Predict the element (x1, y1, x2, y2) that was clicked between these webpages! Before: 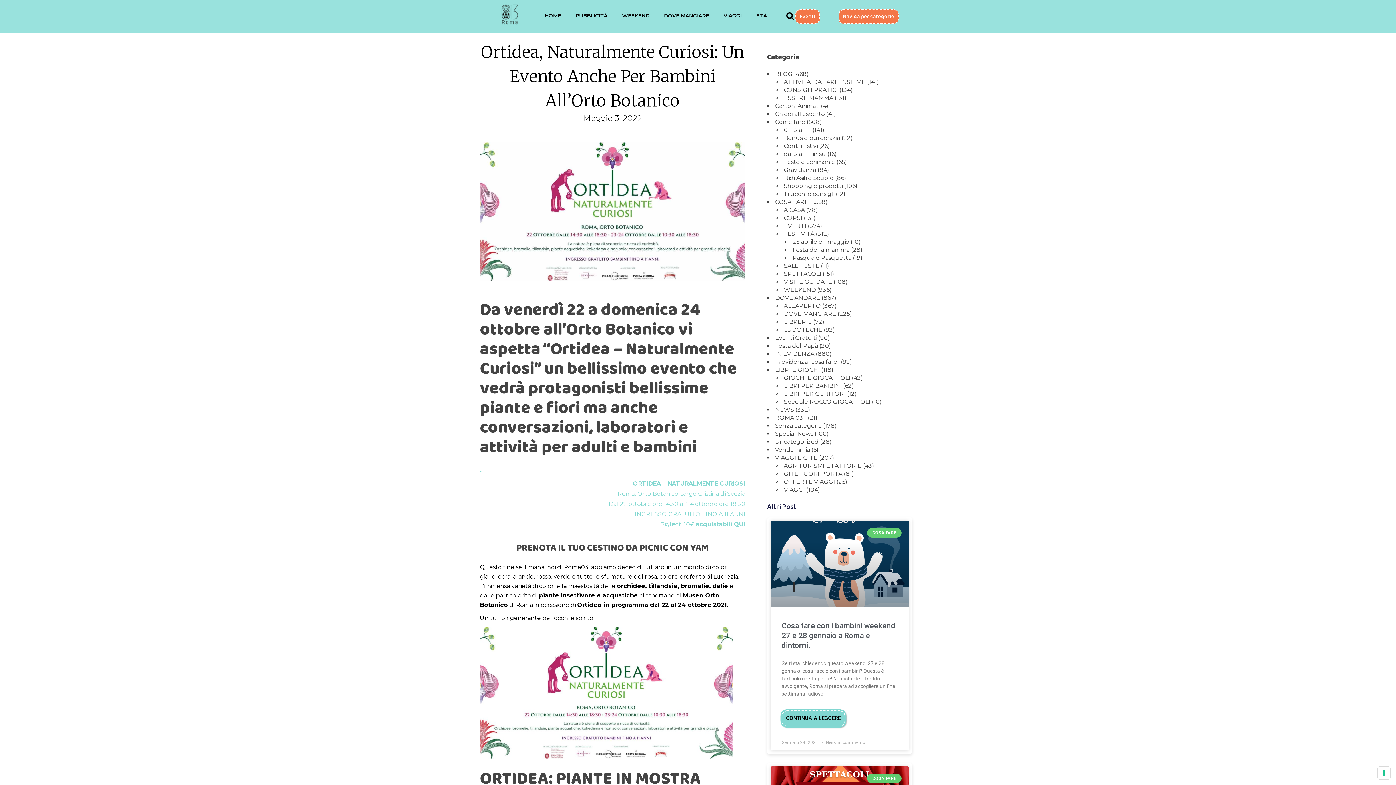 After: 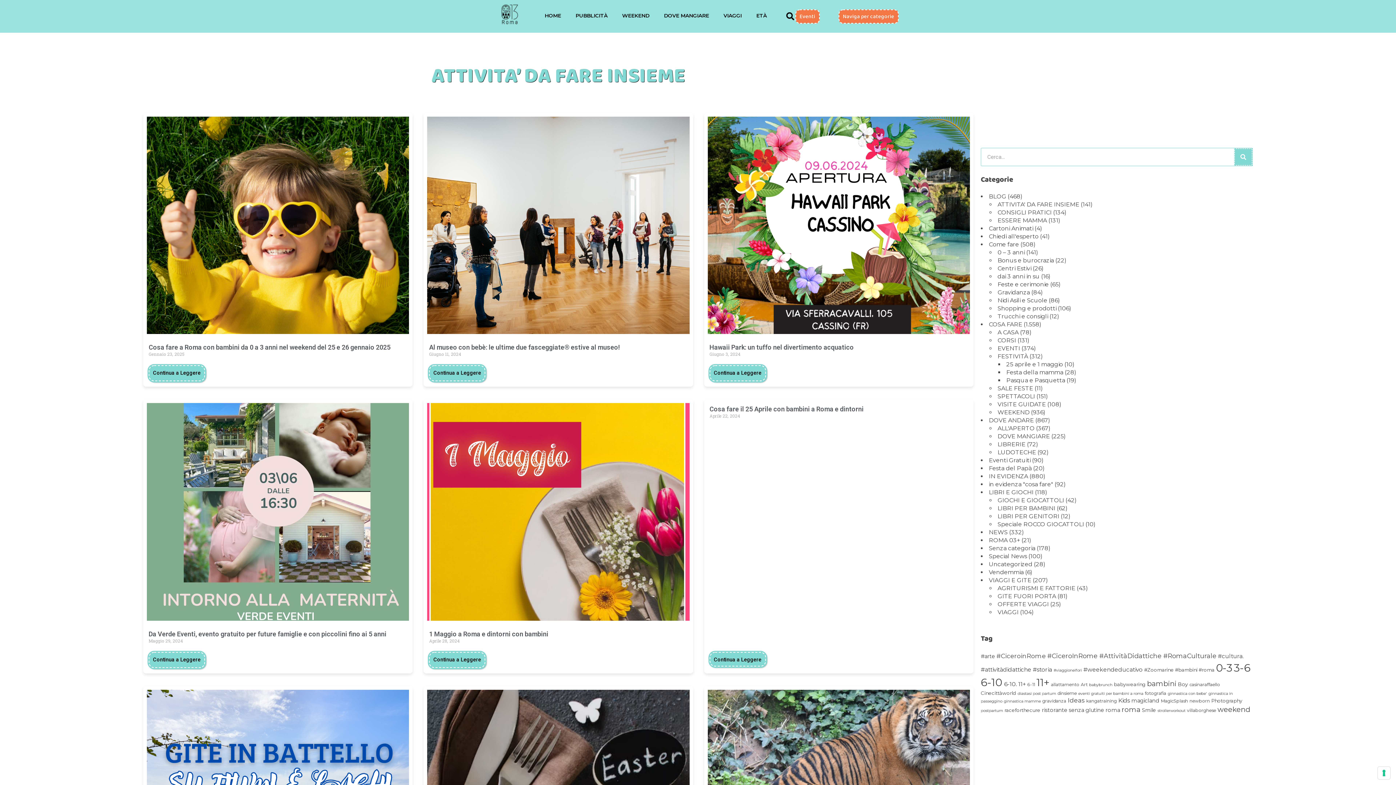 Action: label: ATTIVITA' DA FARE INSIEME bbox: (784, 78, 865, 85)